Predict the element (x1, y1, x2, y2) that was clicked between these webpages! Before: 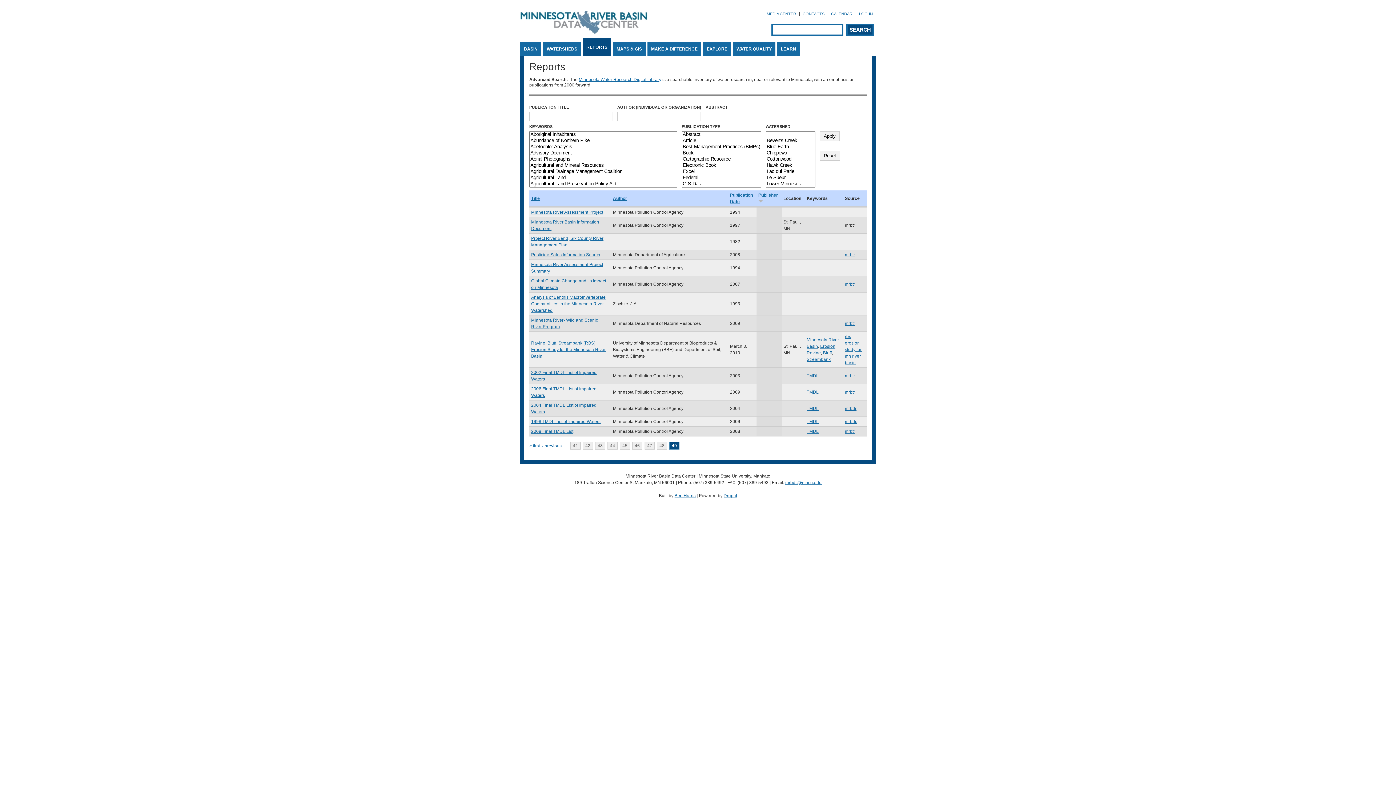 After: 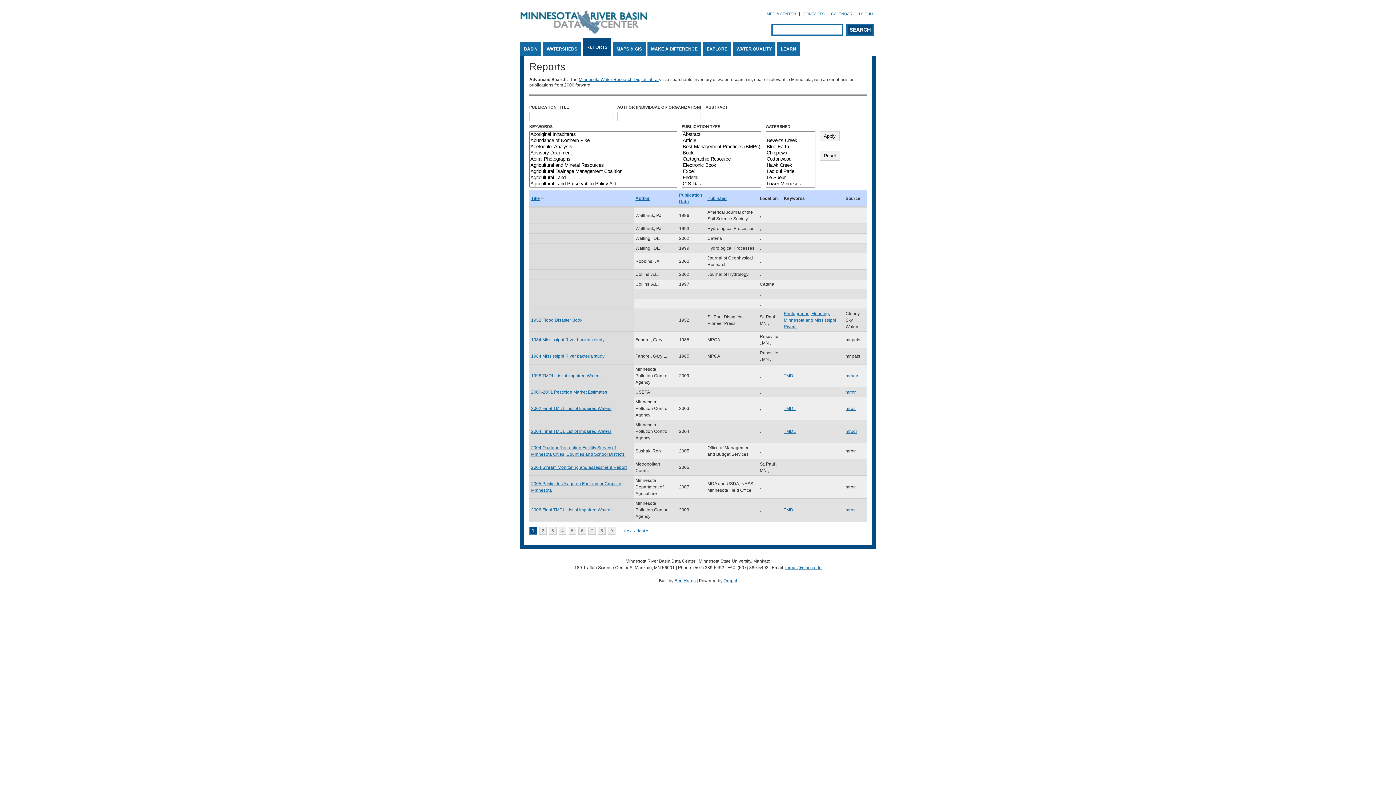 Action: label: REPORTS bbox: (582, 38, 611, 56)